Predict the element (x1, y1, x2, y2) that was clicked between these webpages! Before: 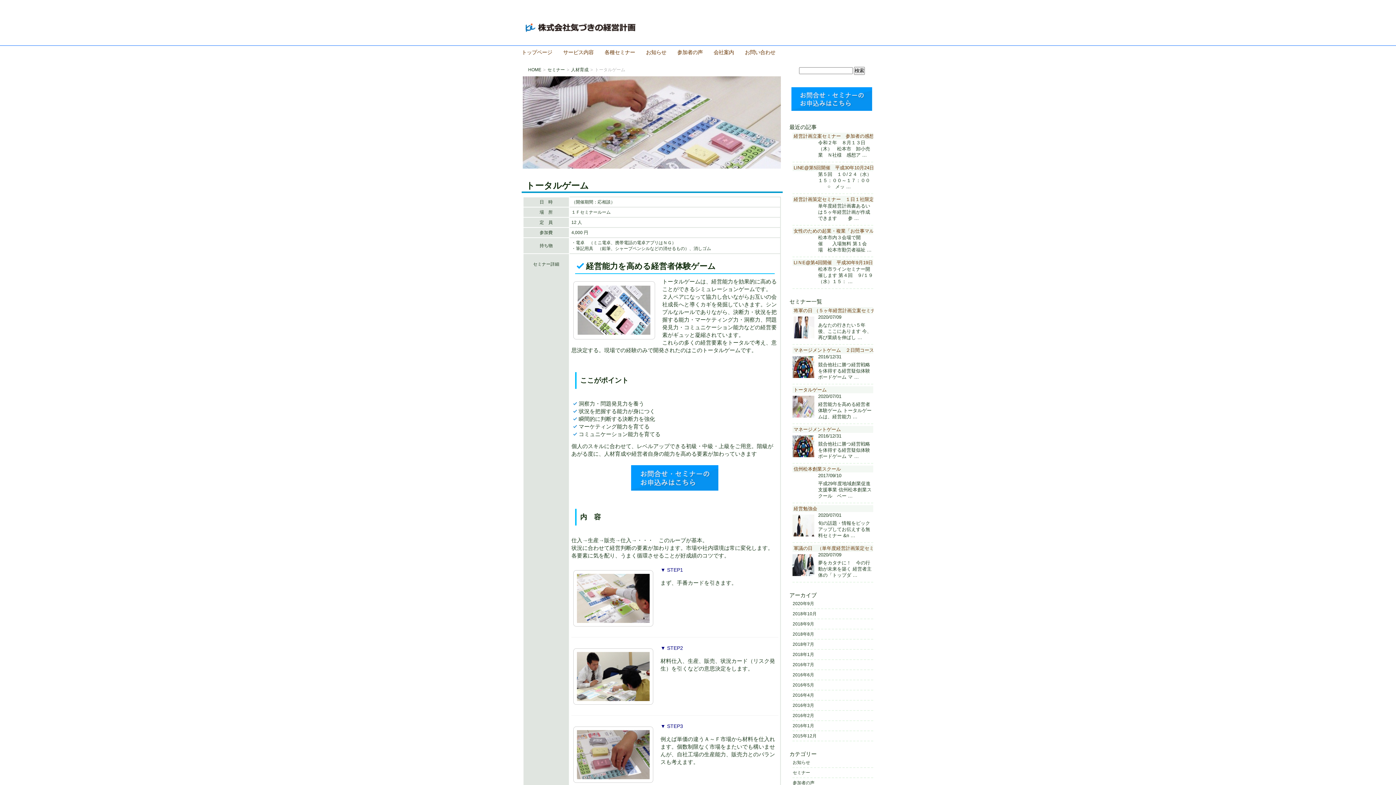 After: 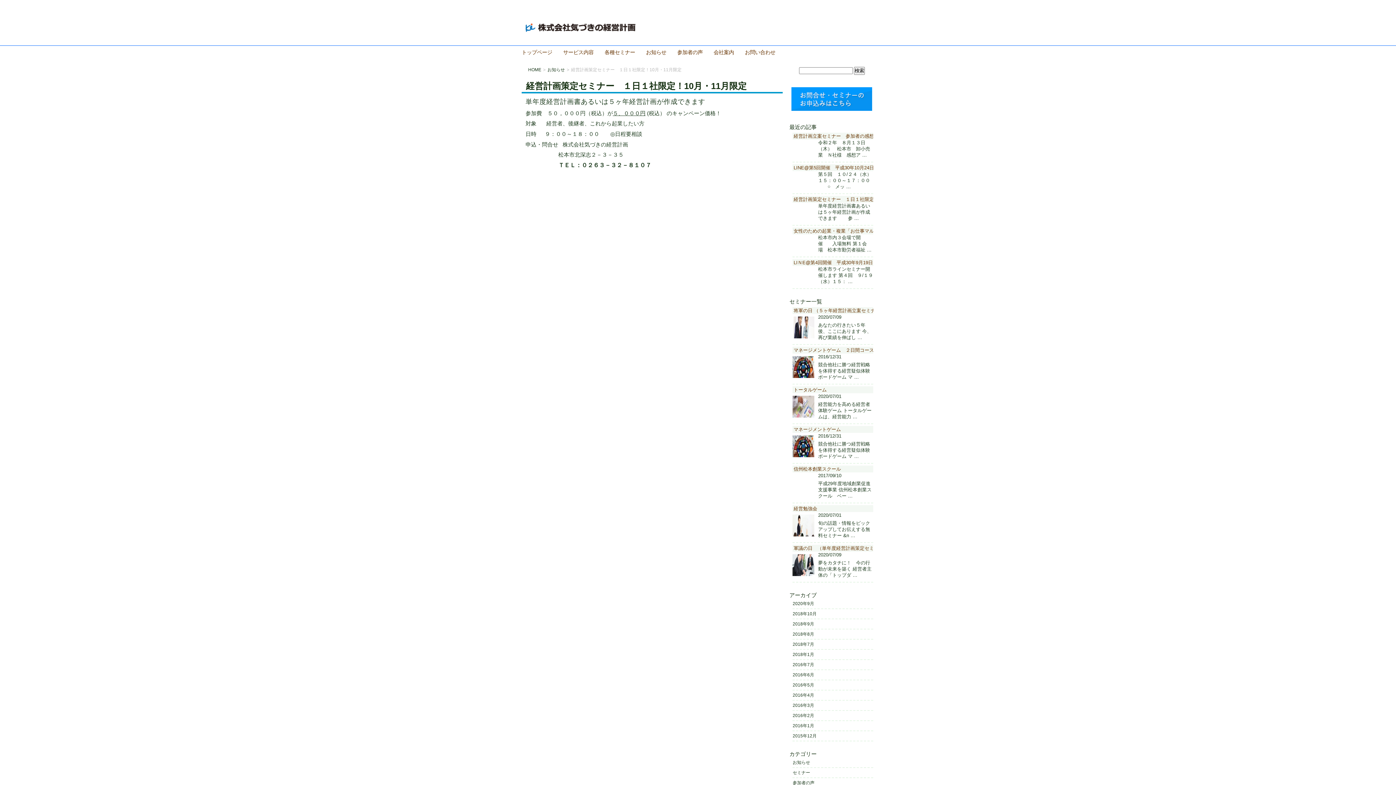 Action: bbox: (793, 196, 912, 202) label: 経営計画策定セミナー　１日１社限定！10月・11月限定